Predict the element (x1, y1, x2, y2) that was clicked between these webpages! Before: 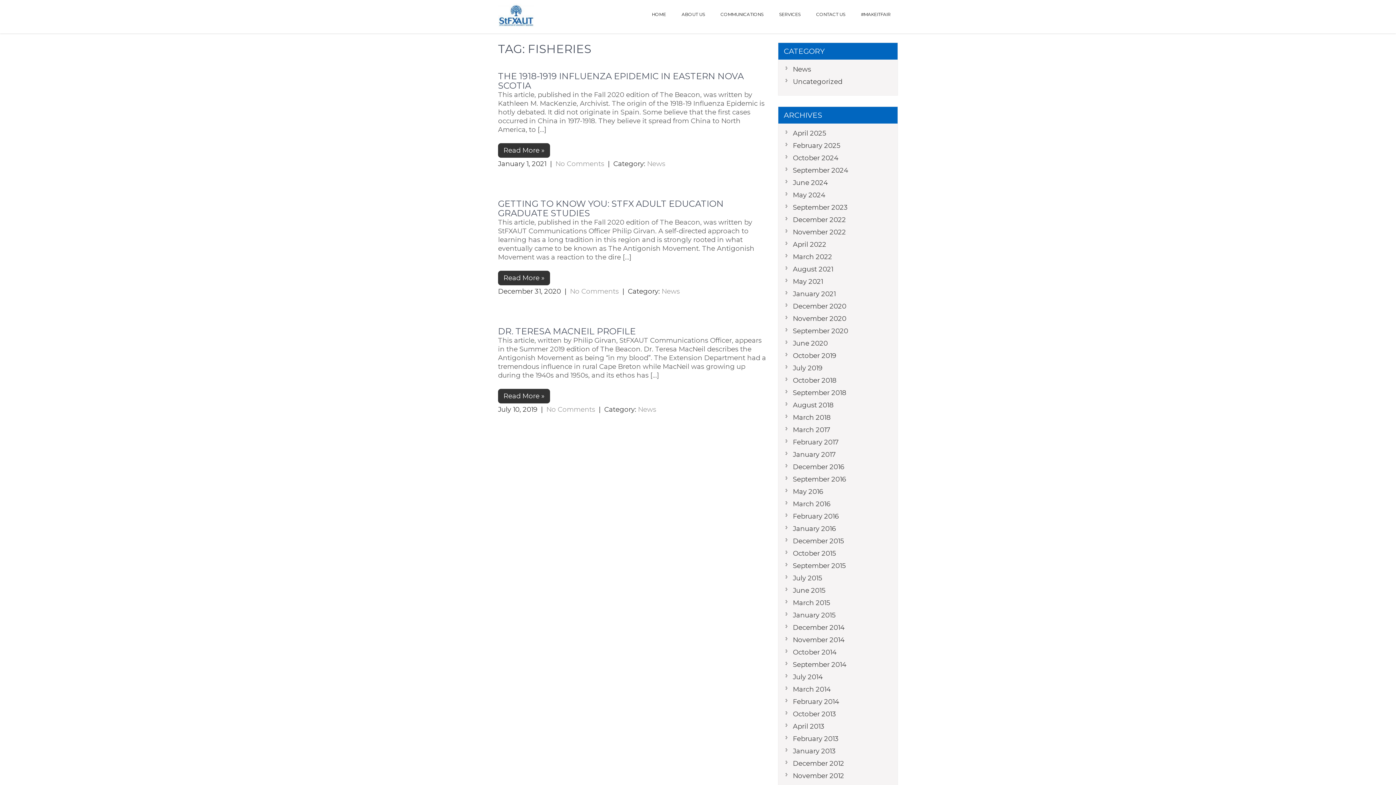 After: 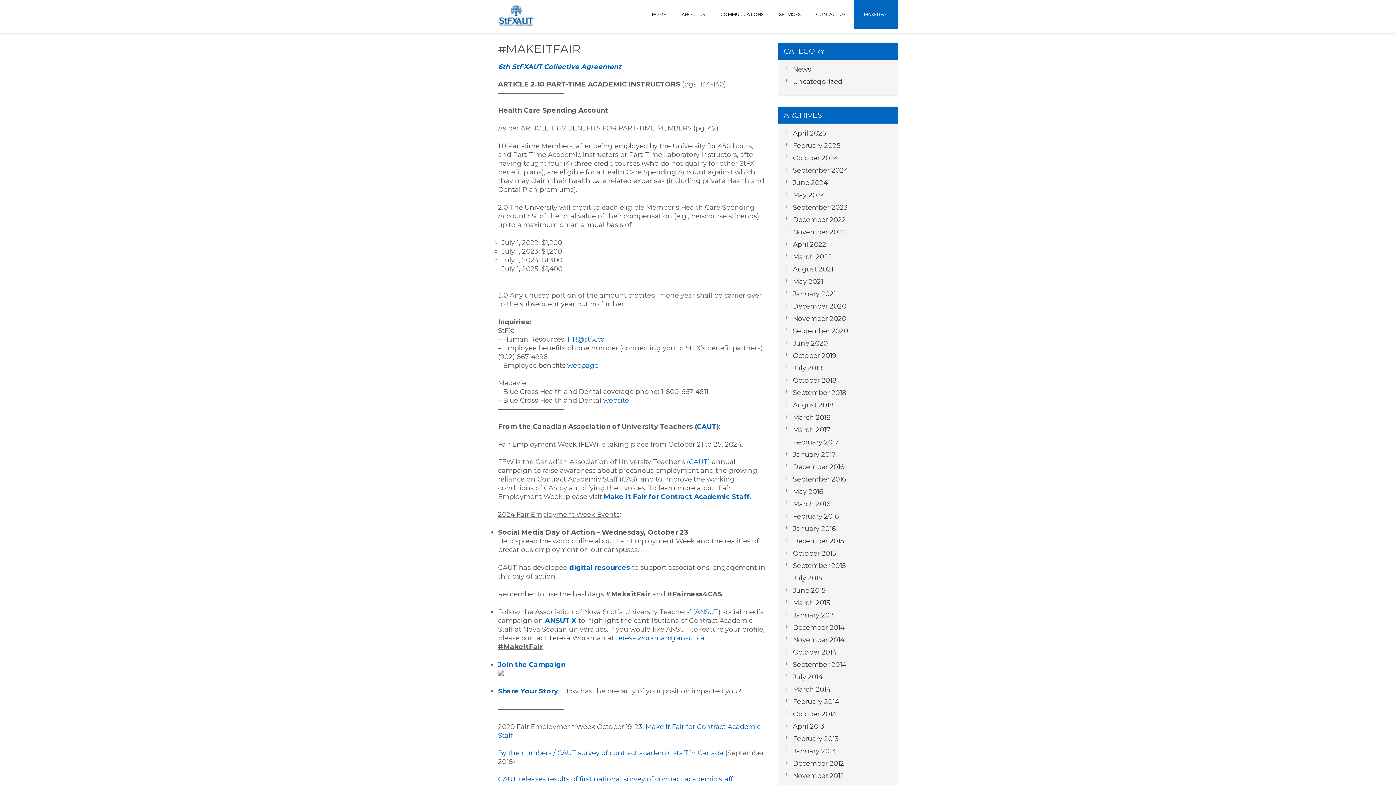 Action: label: #MAKEITFAIR bbox: (853, 0, 898, 29)